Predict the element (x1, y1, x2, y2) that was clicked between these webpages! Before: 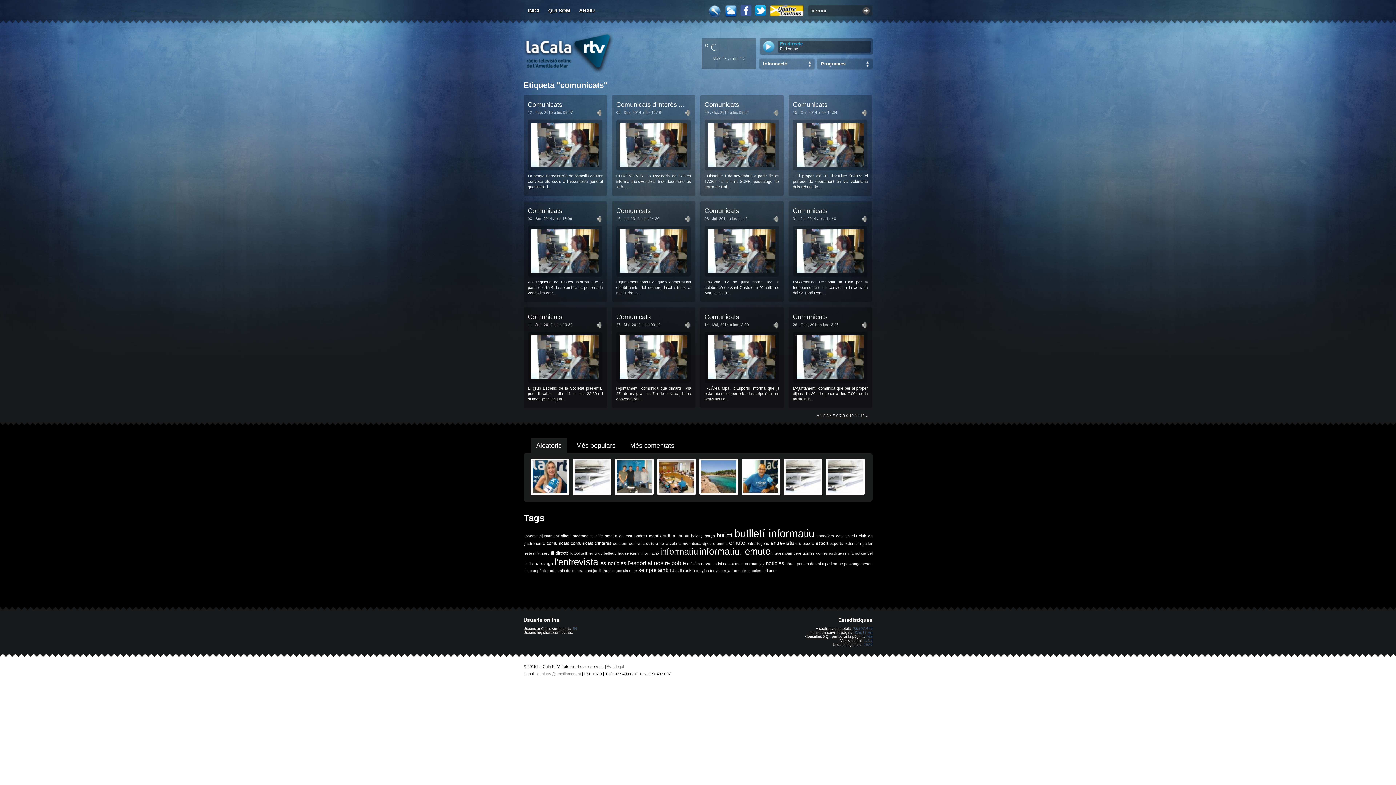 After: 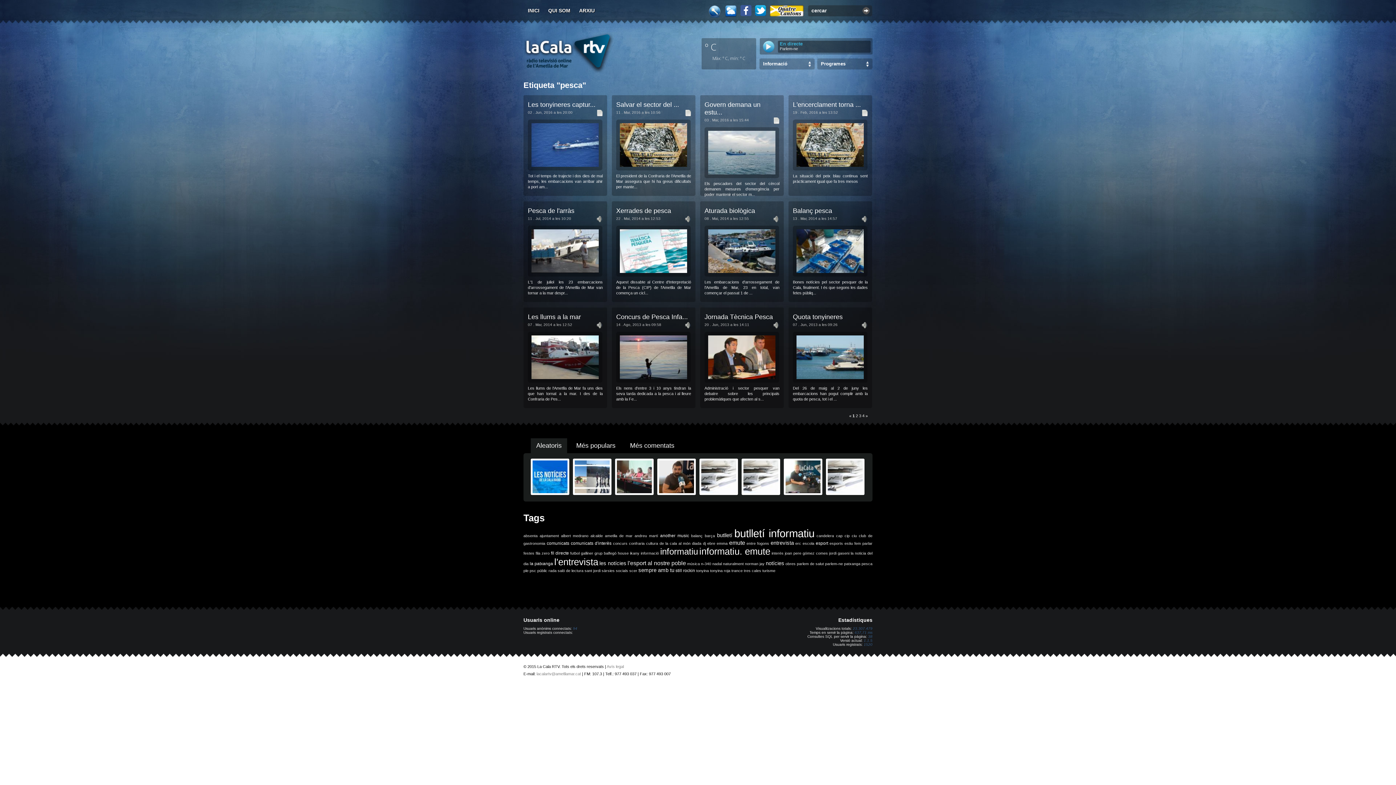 Action: bbox: (861, 561, 872, 566) label: pesca